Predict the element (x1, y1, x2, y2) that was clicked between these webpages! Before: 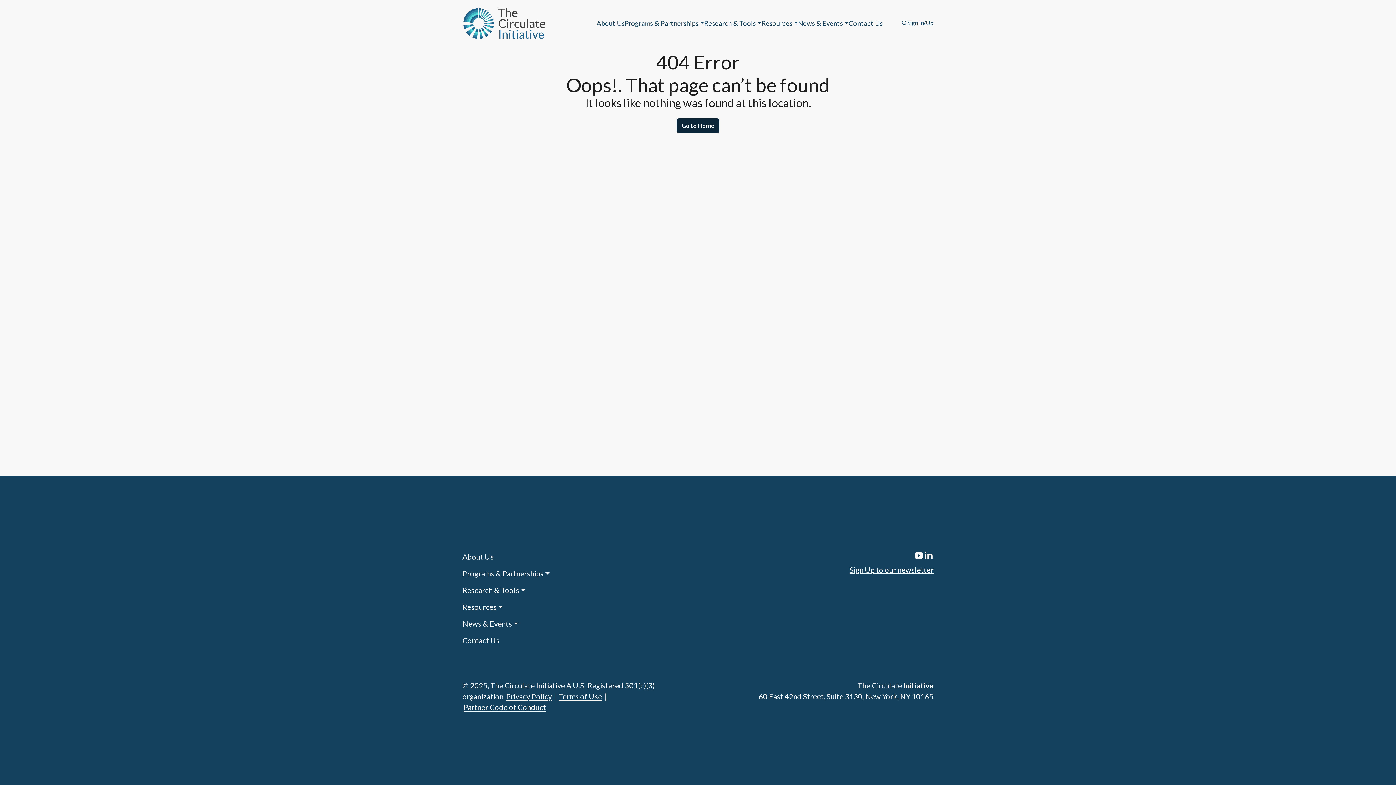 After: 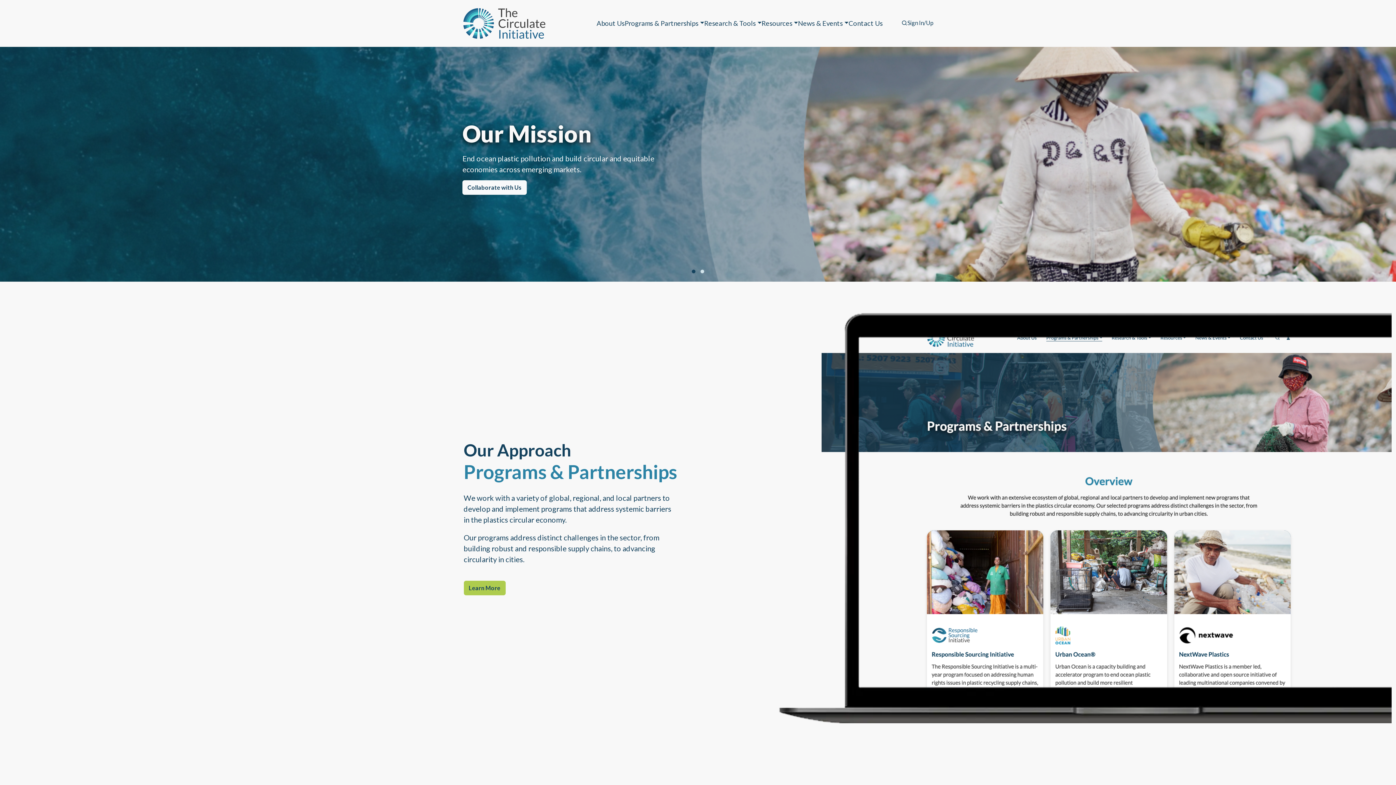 Action: label: Sign In/Up bbox: (907, 19, 933, 26)